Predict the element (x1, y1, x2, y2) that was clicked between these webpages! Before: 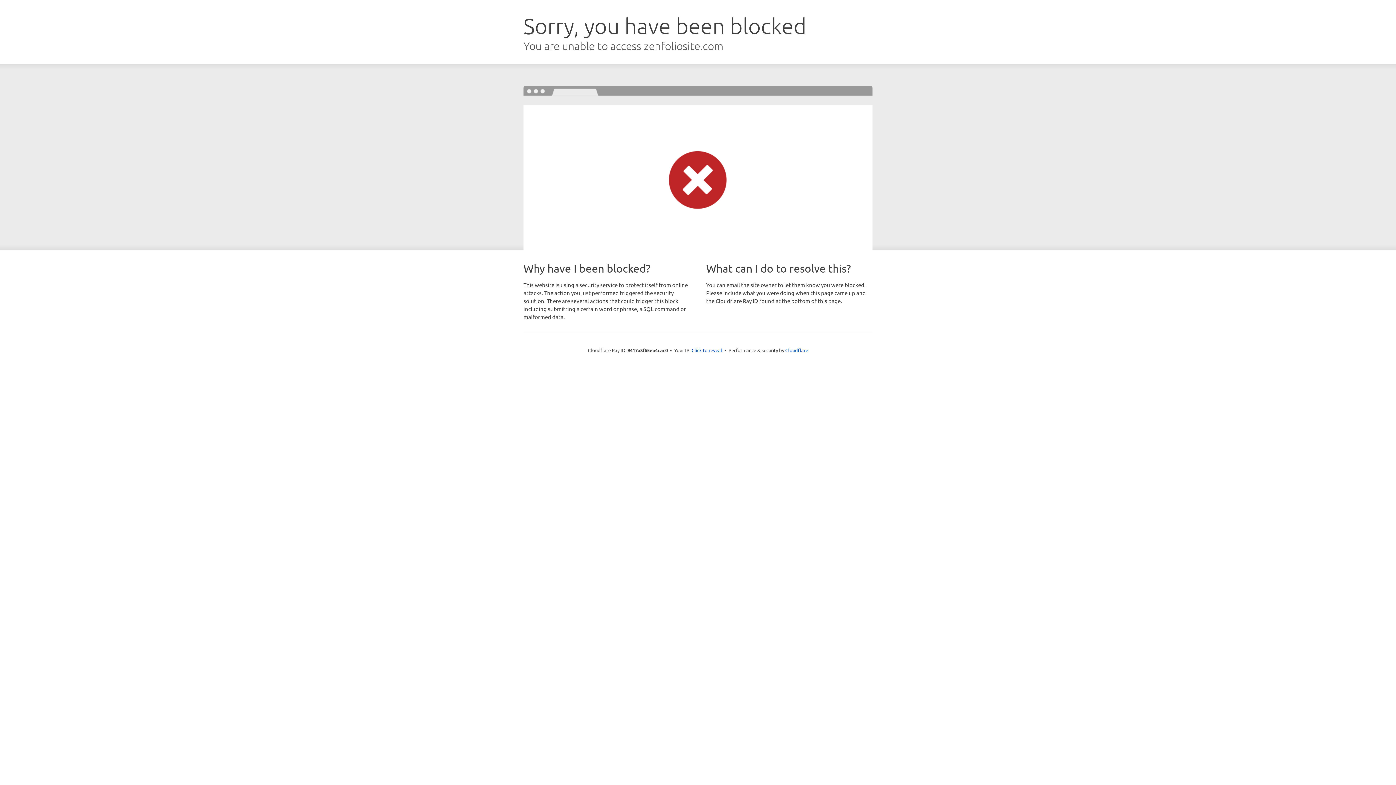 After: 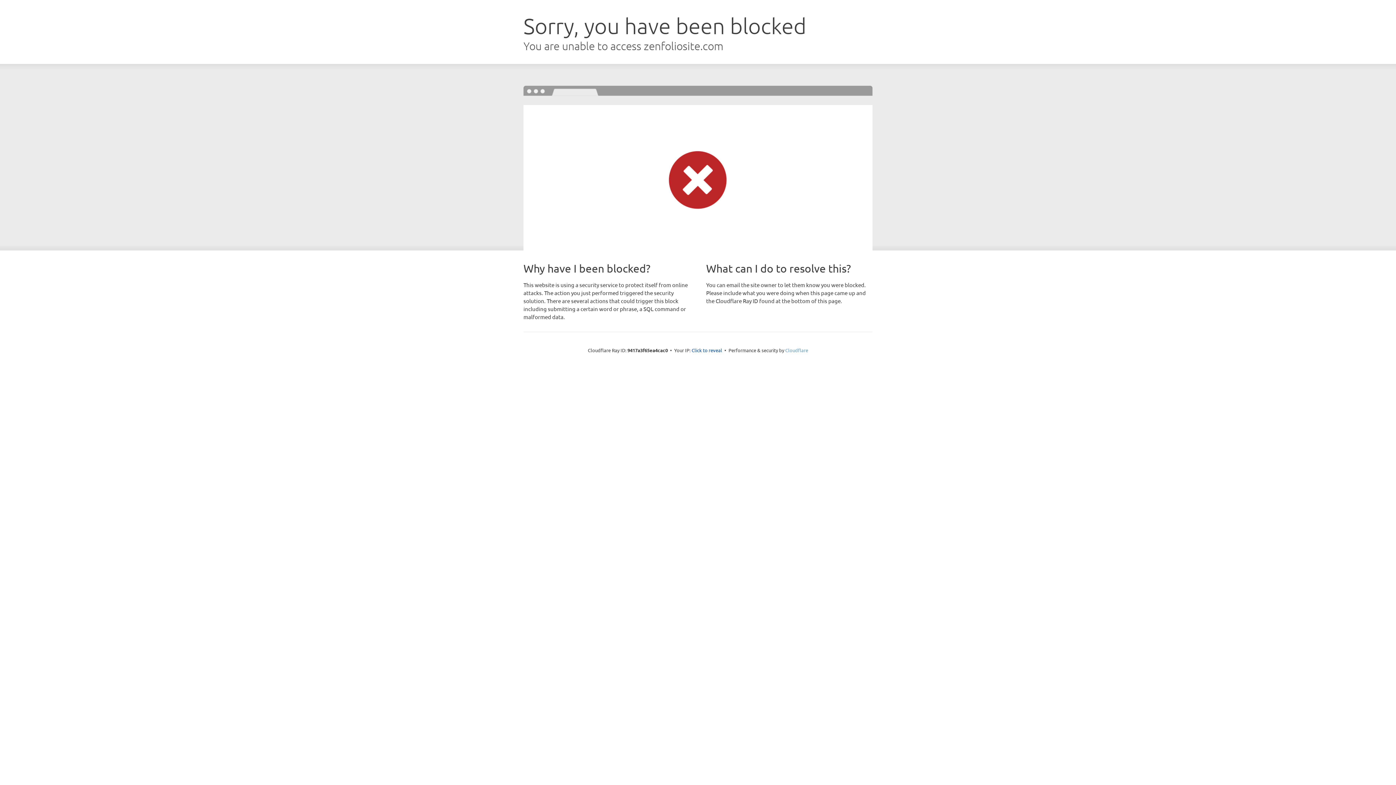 Action: label: Cloudflare bbox: (785, 347, 808, 353)